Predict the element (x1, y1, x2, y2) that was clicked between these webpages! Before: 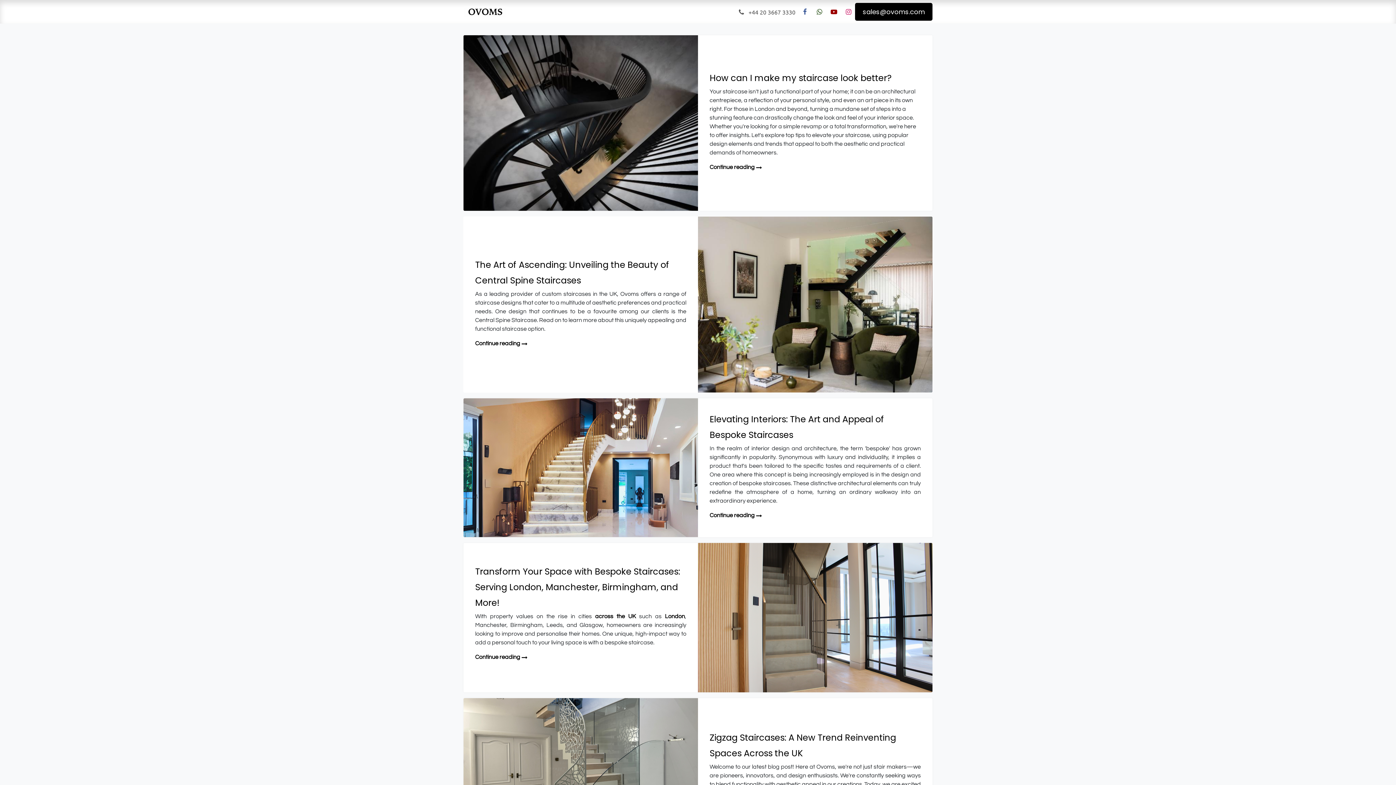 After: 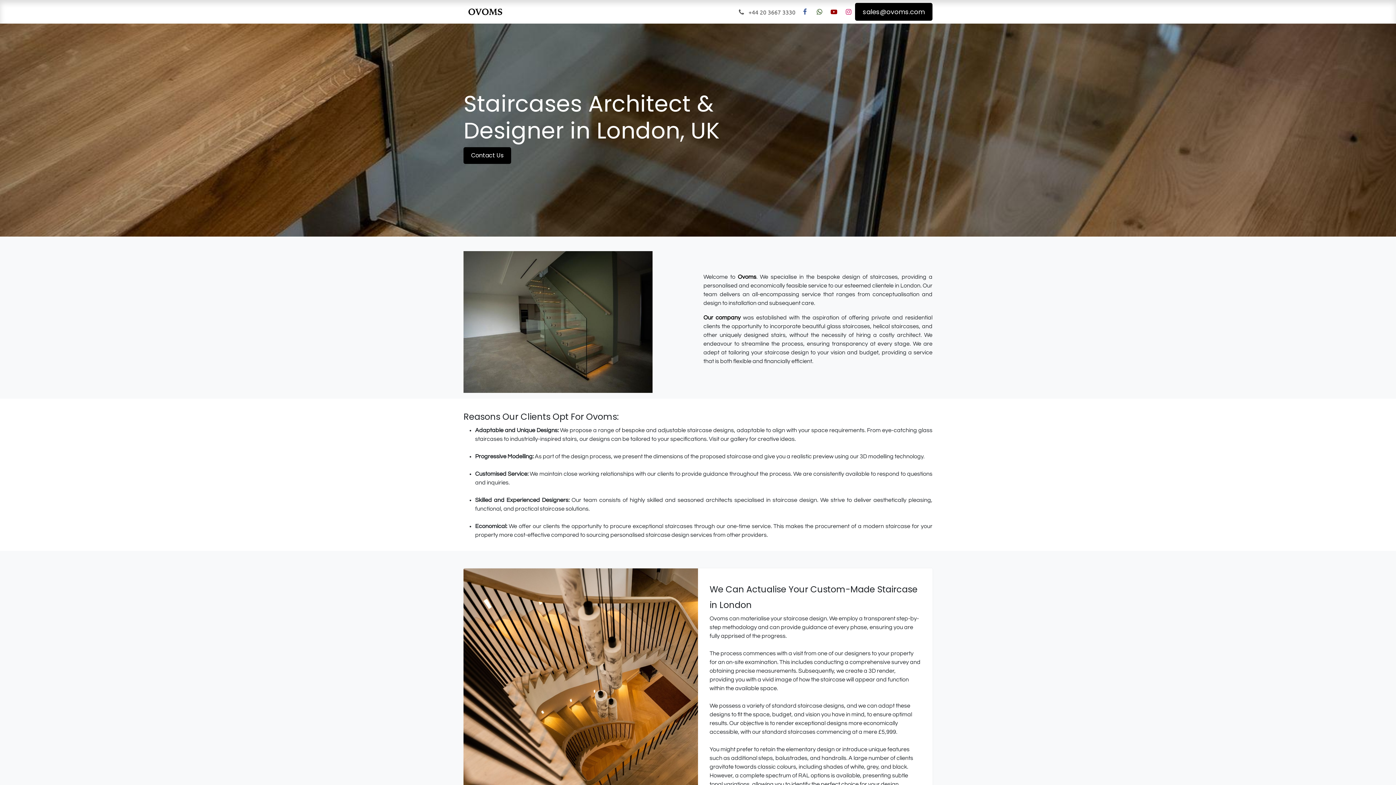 Action: label: London bbox: (665, 613, 685, 619)